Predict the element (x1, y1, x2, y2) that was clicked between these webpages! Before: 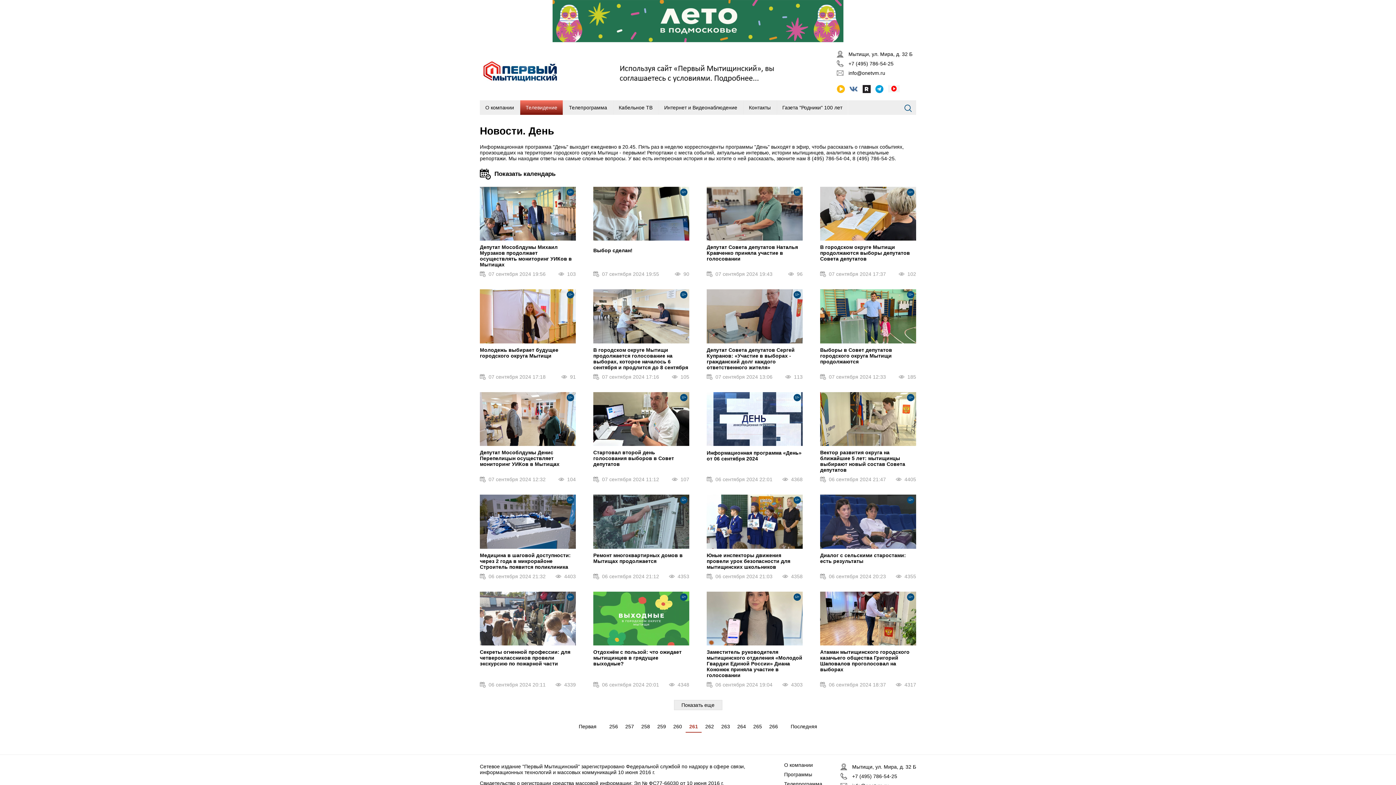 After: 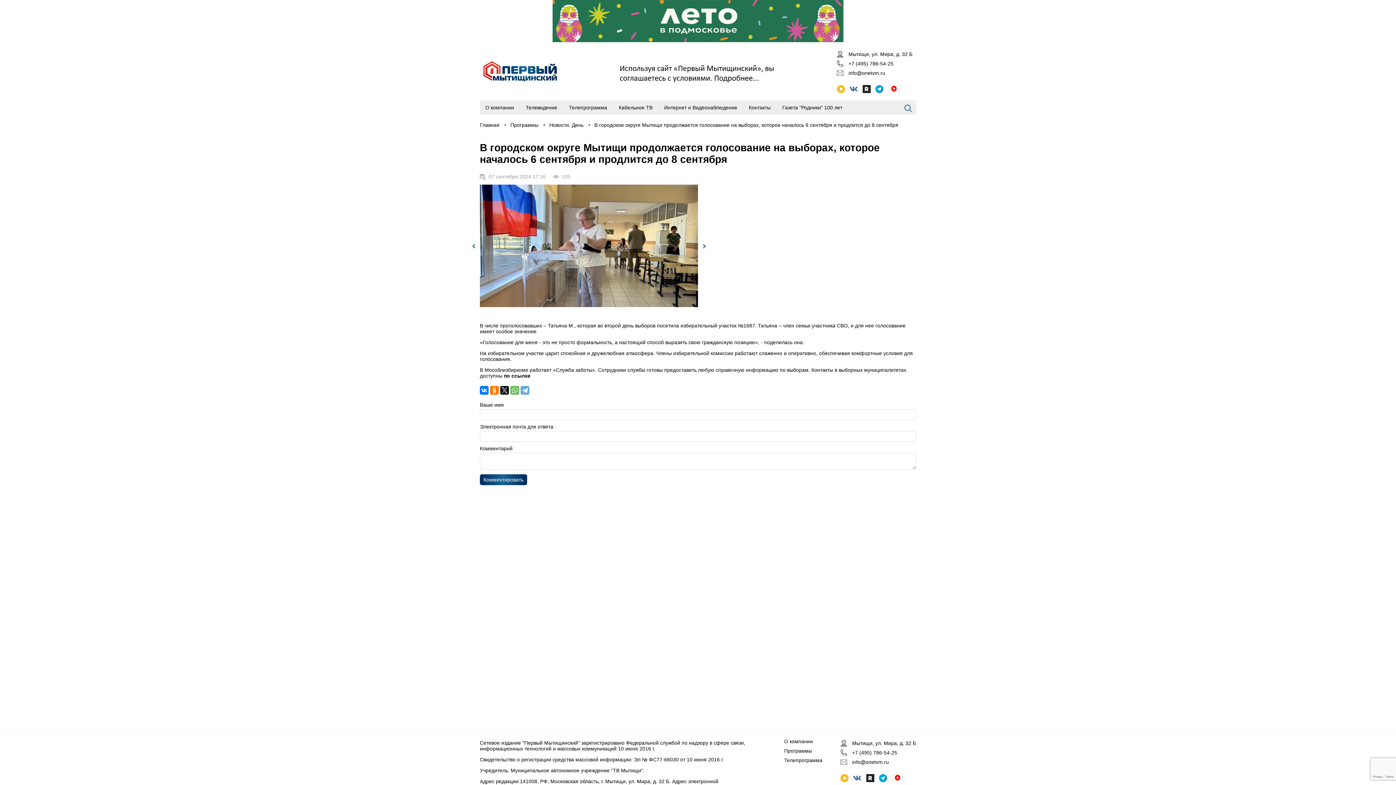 Action: bbox: (593, 347, 689, 370) label: В городском округе Мытищи продолжается голосование на выборах, которое началось 6 сентября и продлится до 8 сентября